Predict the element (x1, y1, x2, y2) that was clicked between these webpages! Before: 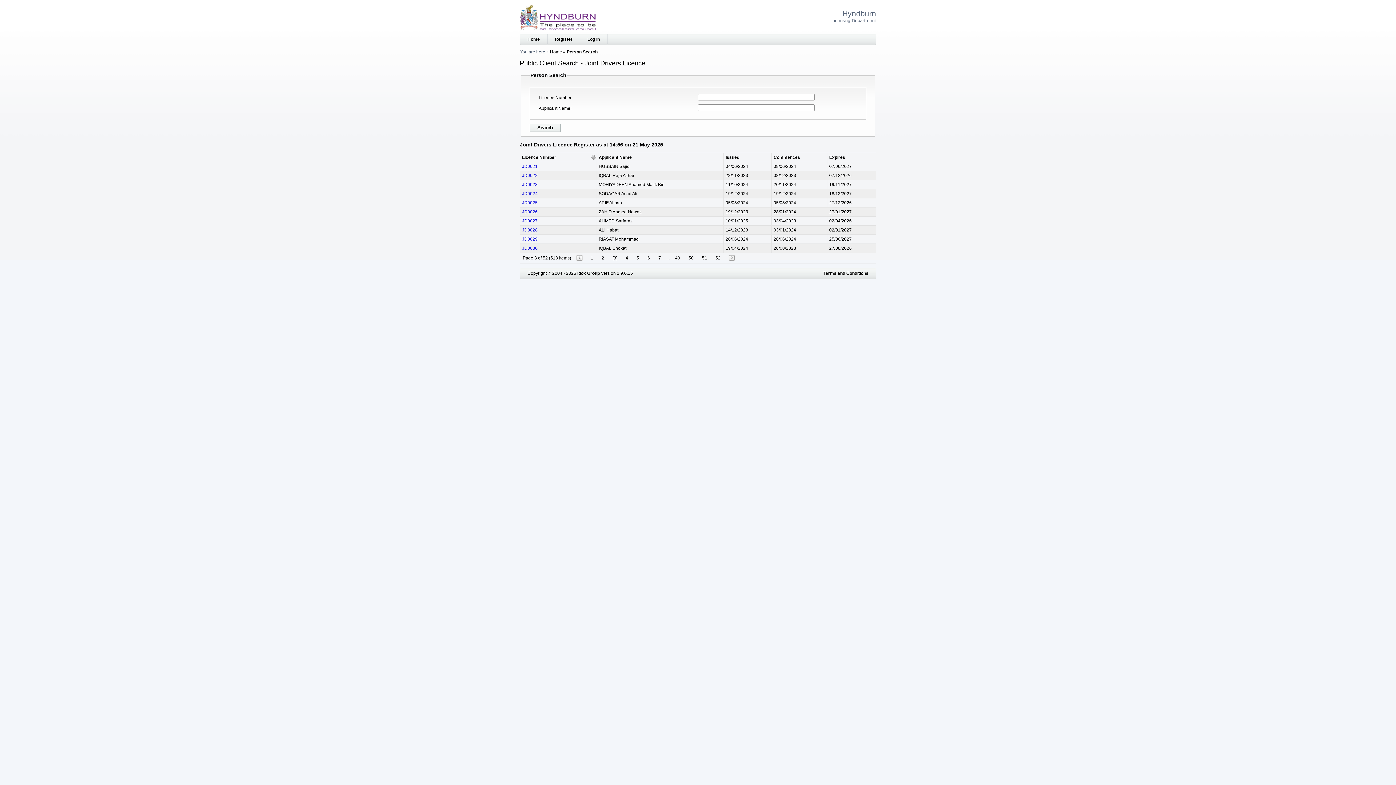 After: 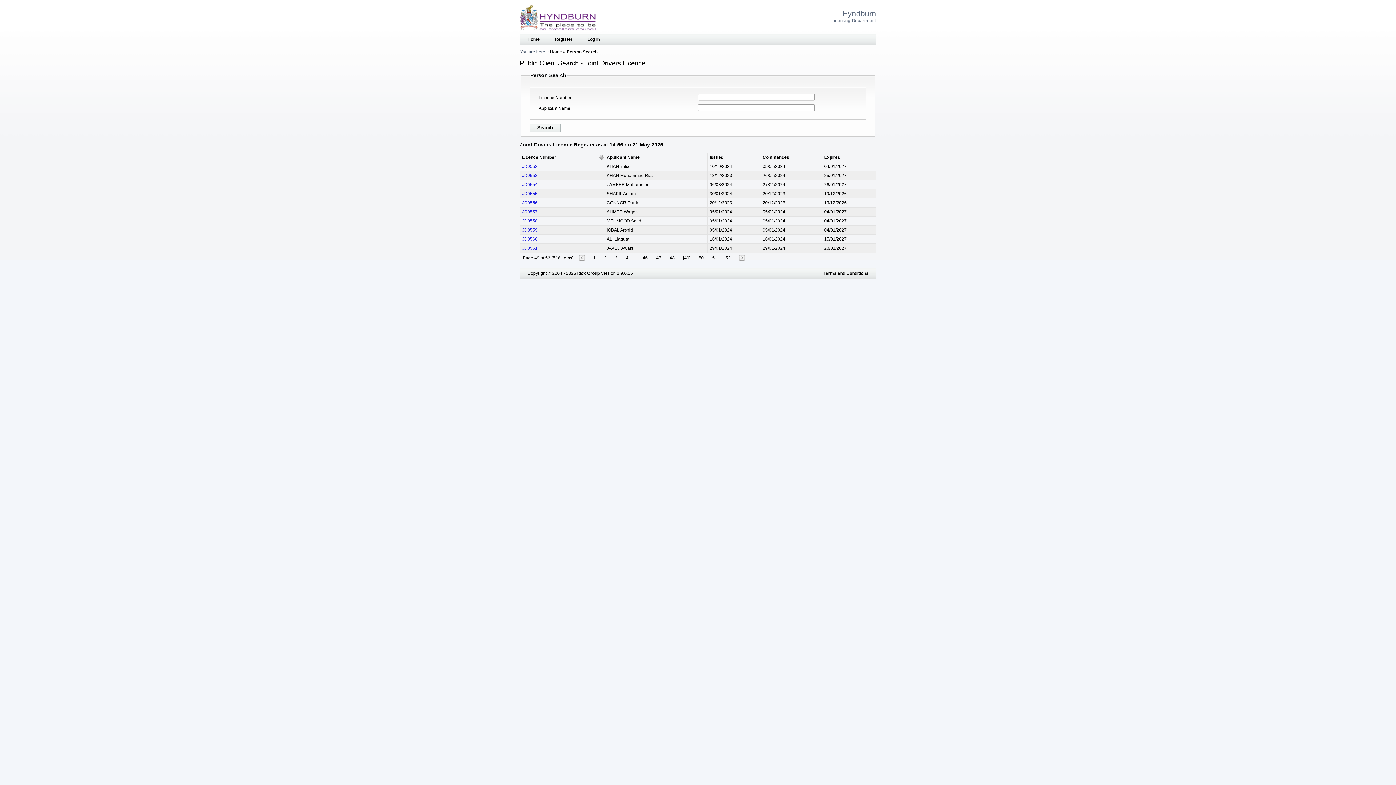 Action: label: 49 bbox: (675, 255, 680, 260)